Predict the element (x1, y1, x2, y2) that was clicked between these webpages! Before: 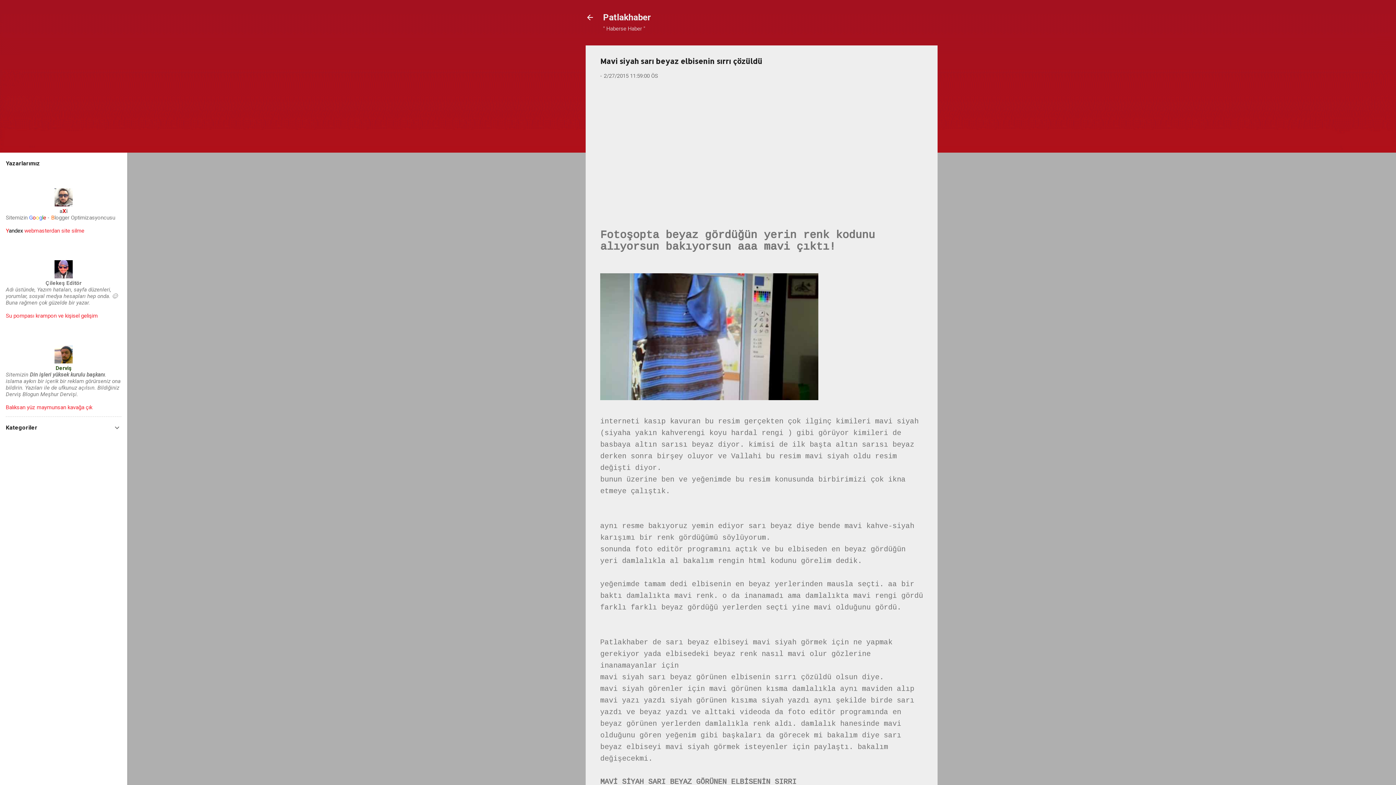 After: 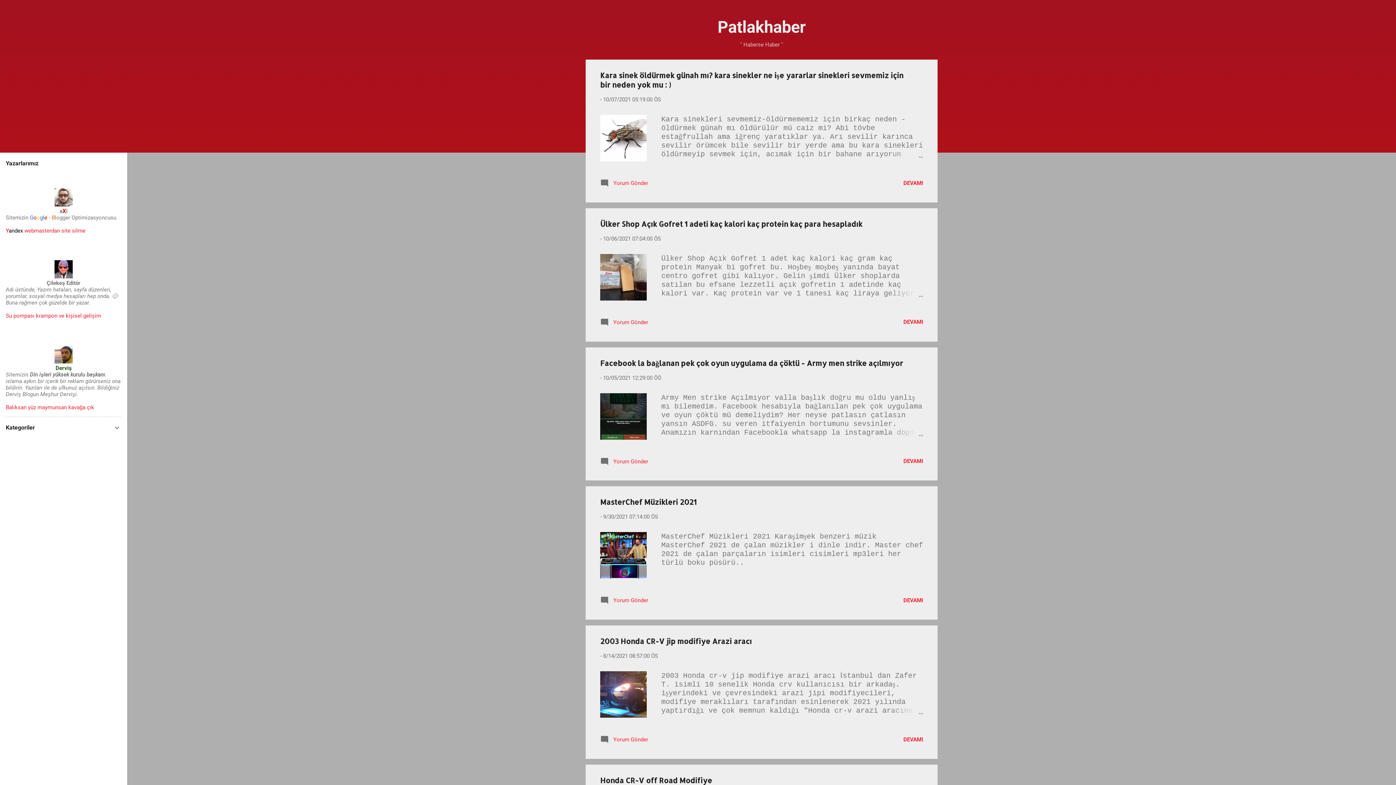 Action: bbox: (585, 13, 594, 23)